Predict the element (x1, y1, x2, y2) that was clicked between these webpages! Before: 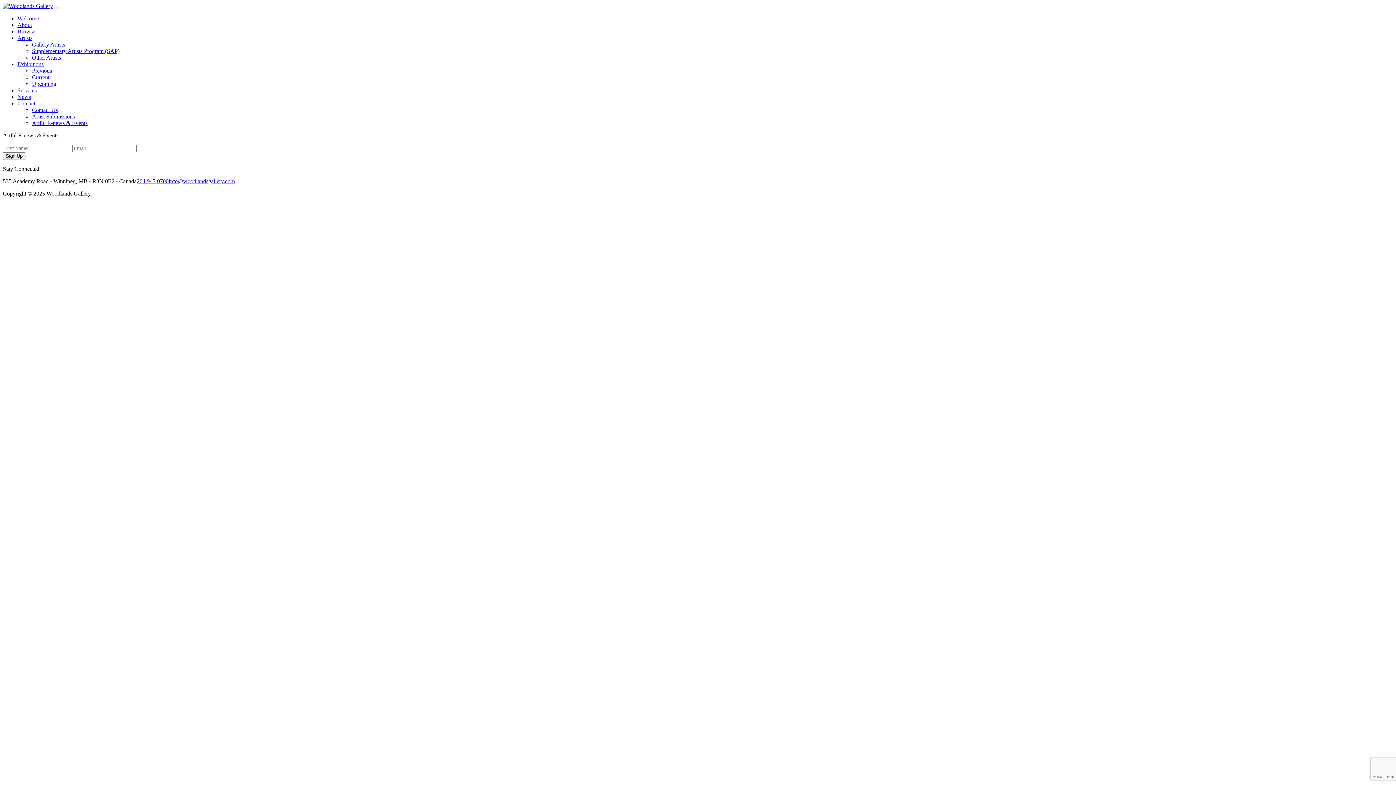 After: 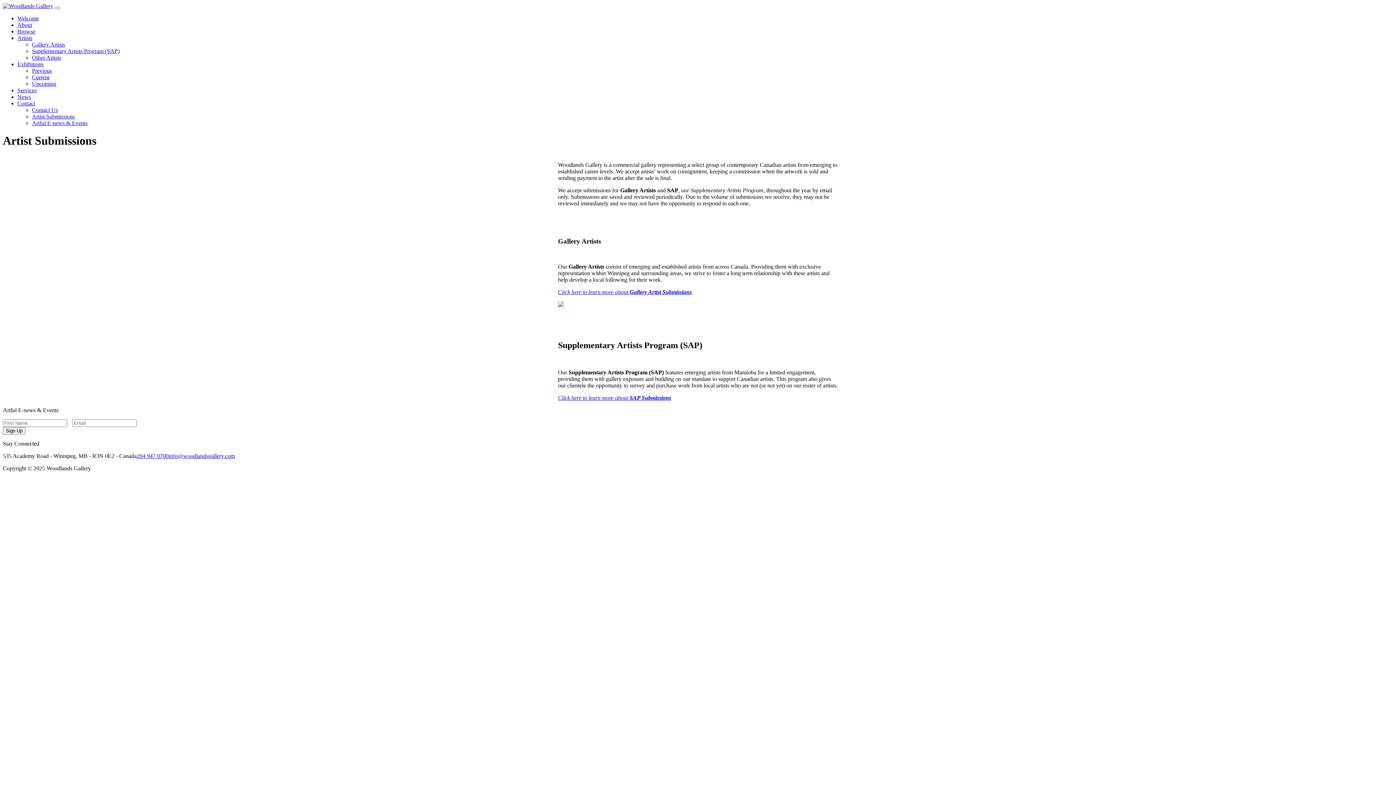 Action: label: Artist Submissions bbox: (32, 113, 74, 119)